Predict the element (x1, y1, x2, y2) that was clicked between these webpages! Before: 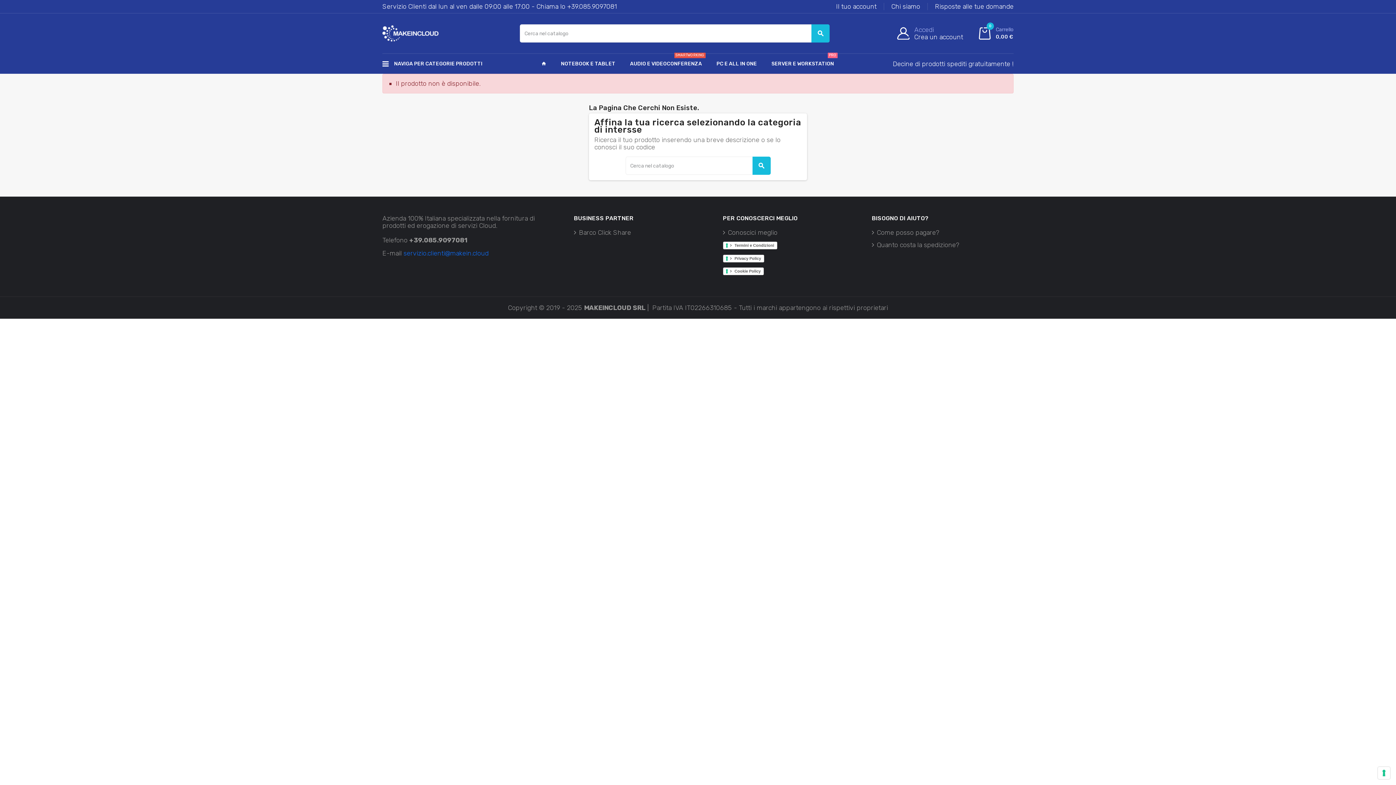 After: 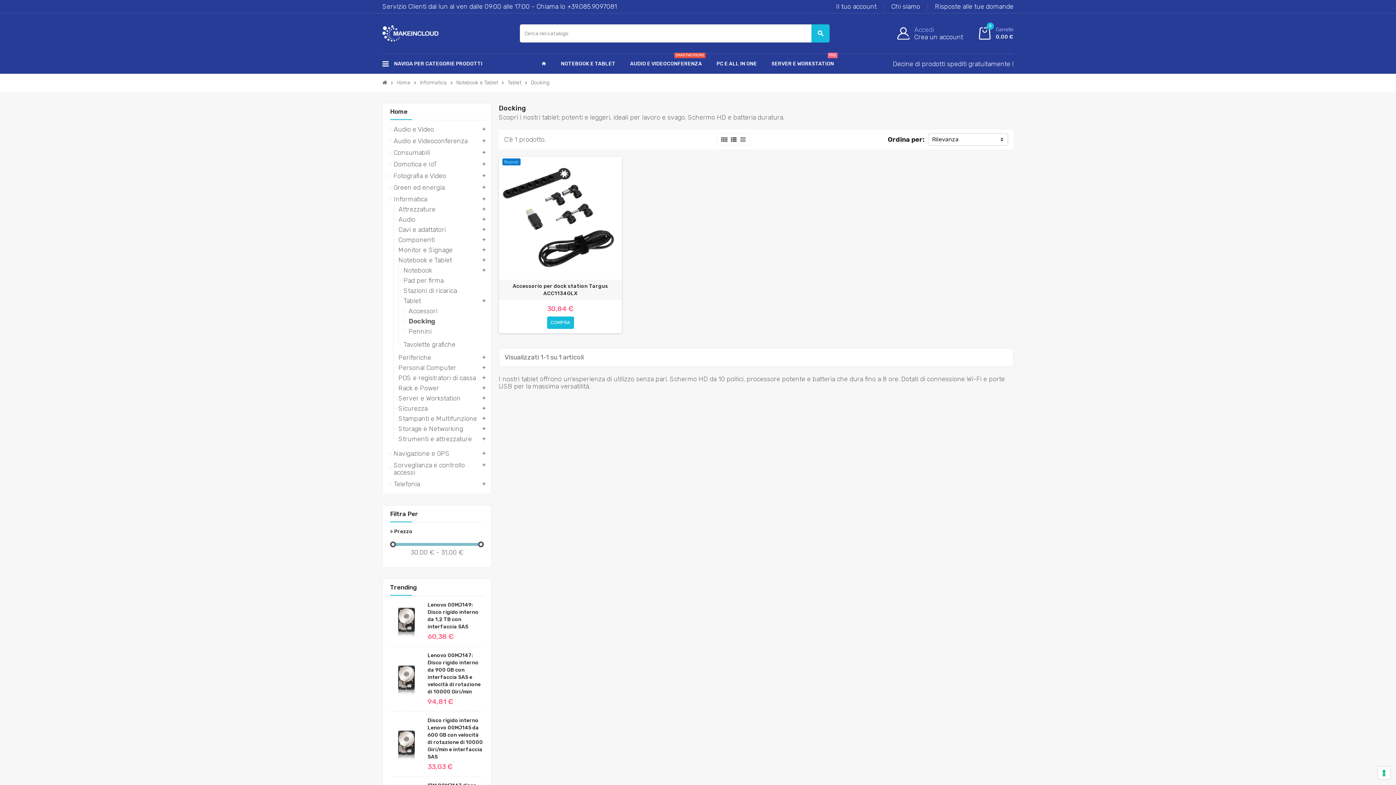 Action: bbox: (766, 53, 839, 73) label: SERVER E WORKSTATION
PRO